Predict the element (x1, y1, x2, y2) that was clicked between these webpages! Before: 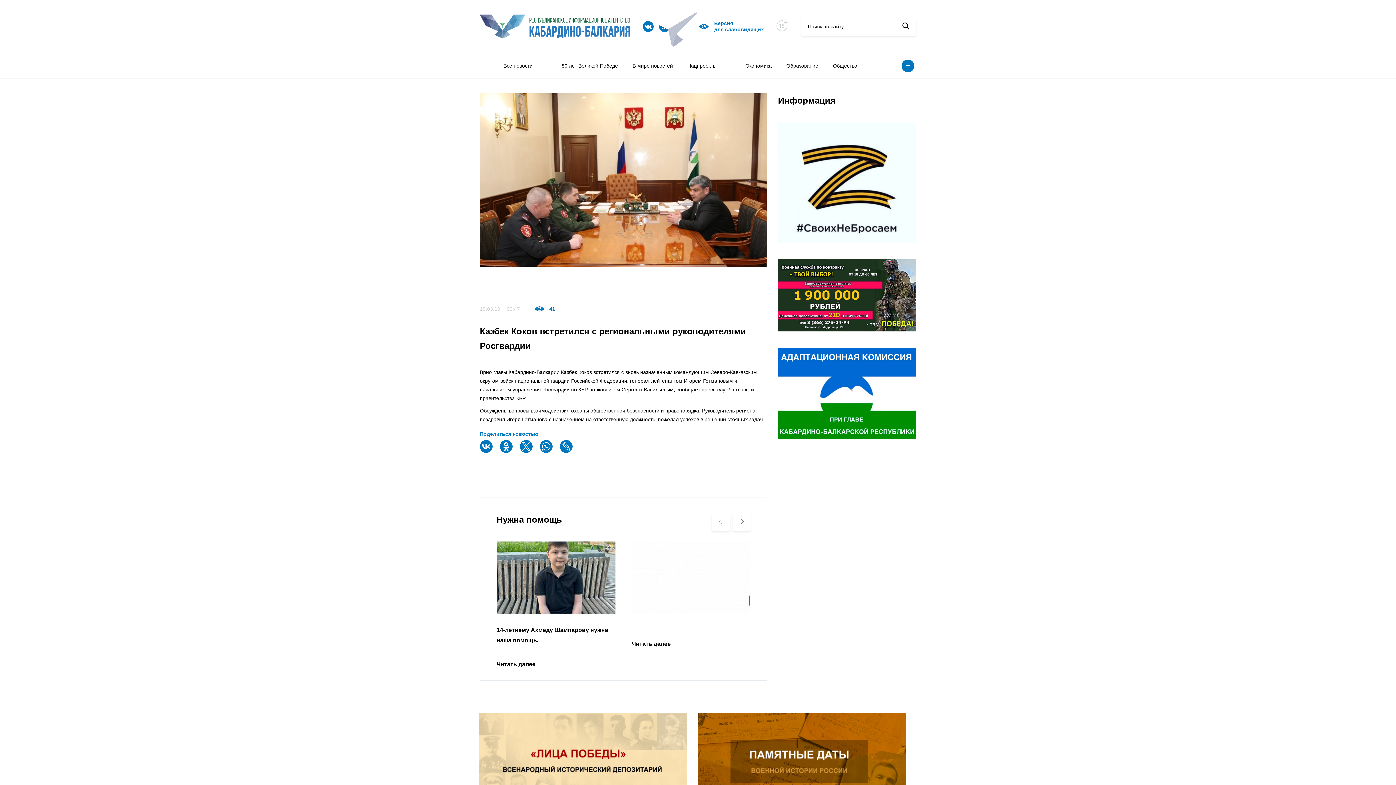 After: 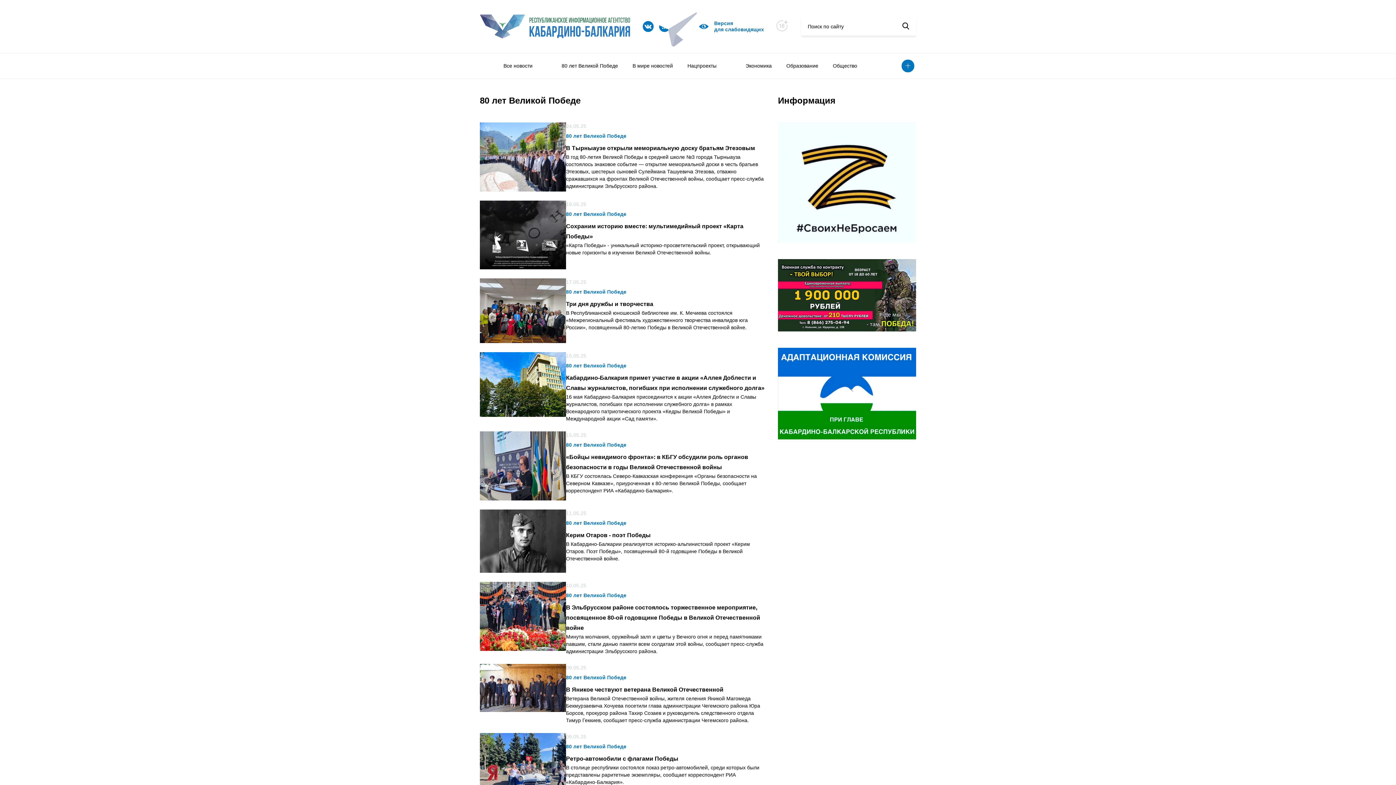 Action: label: 80 лет Великой Победе bbox: (554, 53, 625, 78)